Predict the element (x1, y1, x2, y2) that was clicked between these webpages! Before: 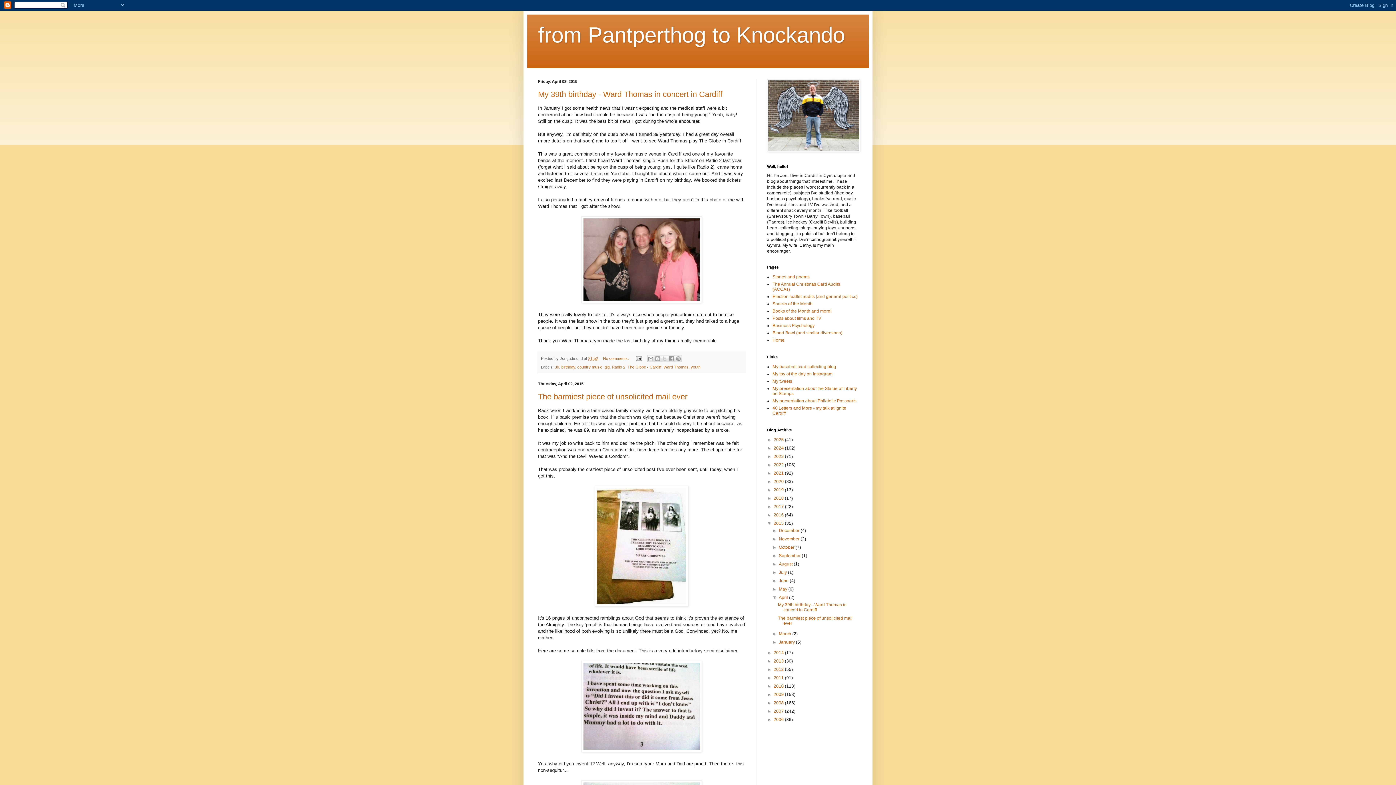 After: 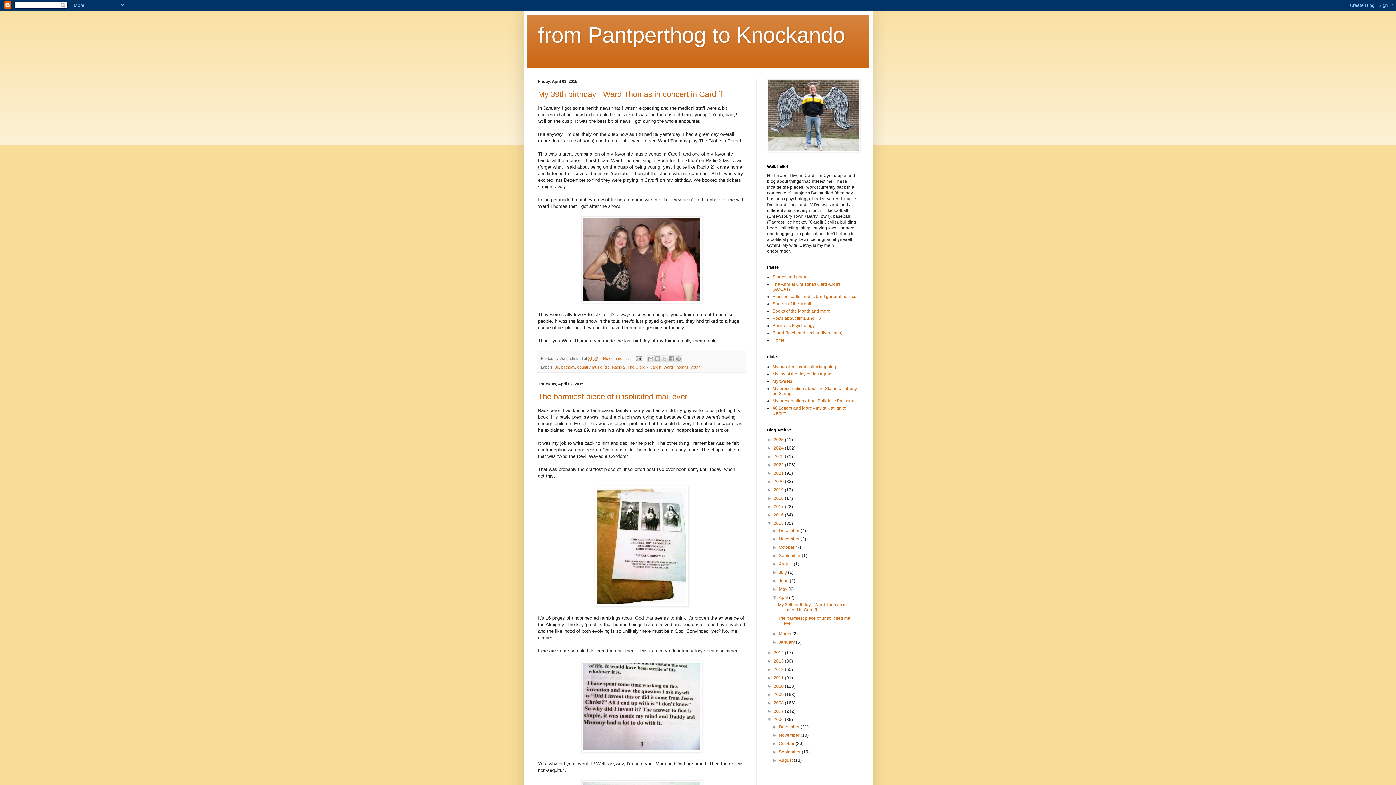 Action: label: ►   bbox: (767, 717, 773, 722)